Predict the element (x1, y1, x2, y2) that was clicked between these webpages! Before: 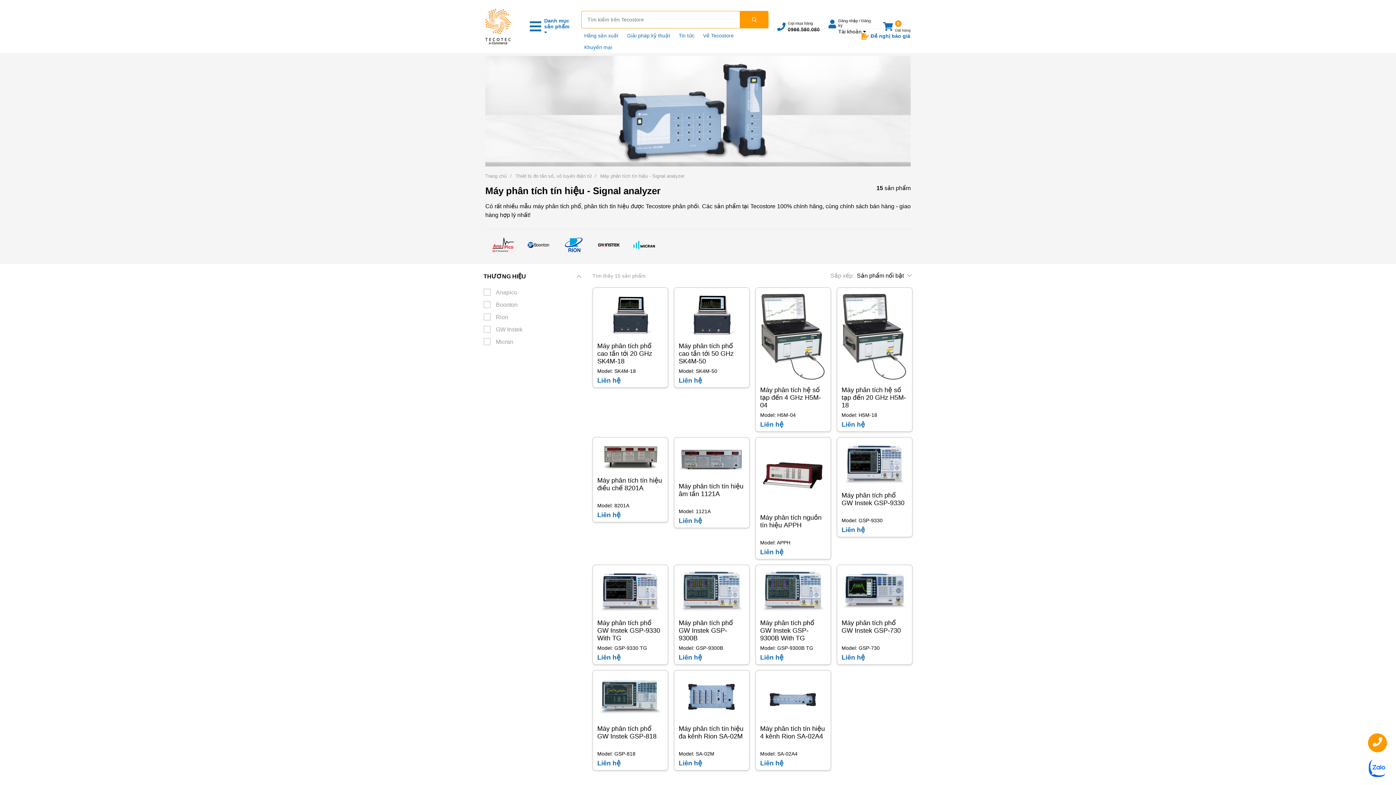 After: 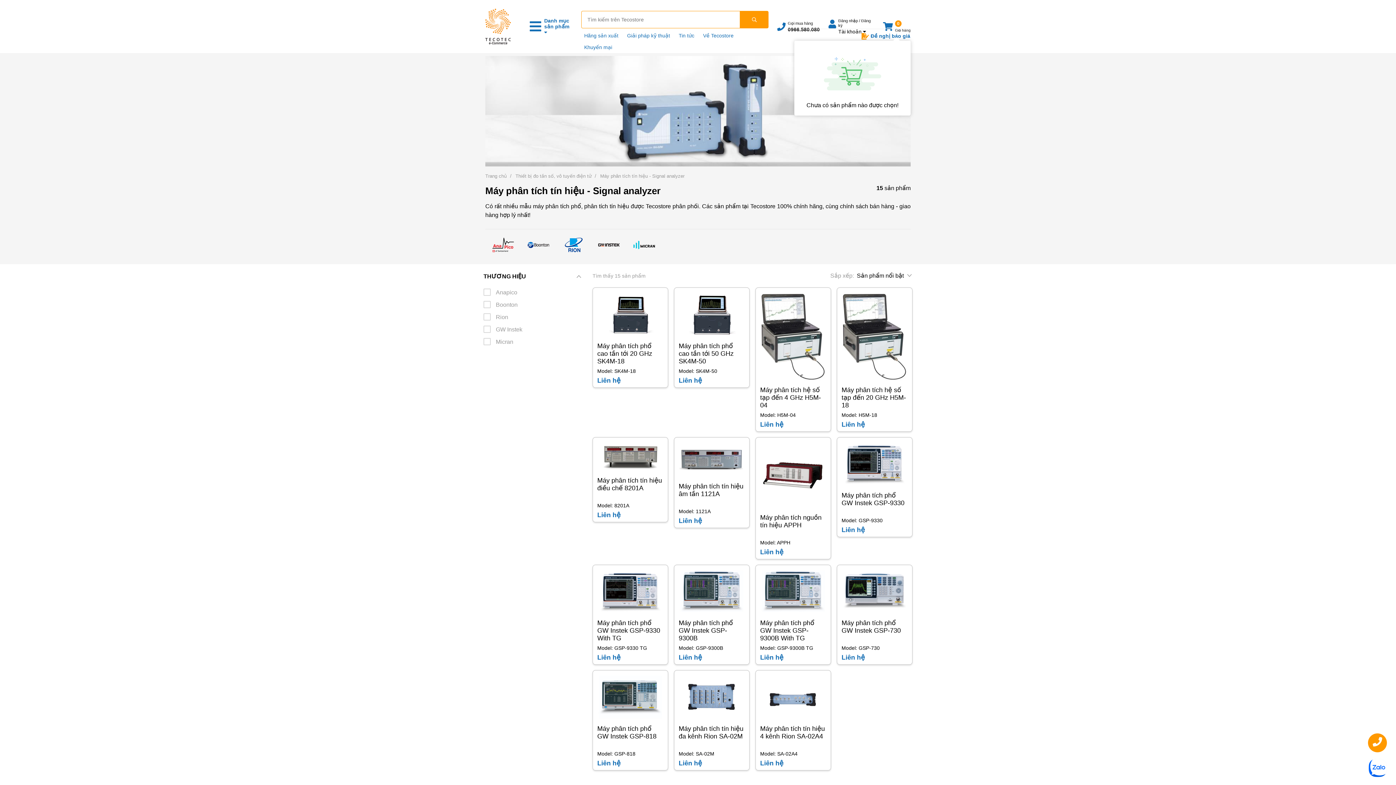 Action: label: 0
Giỏ hàng bbox: (883, 20, 910, 32)